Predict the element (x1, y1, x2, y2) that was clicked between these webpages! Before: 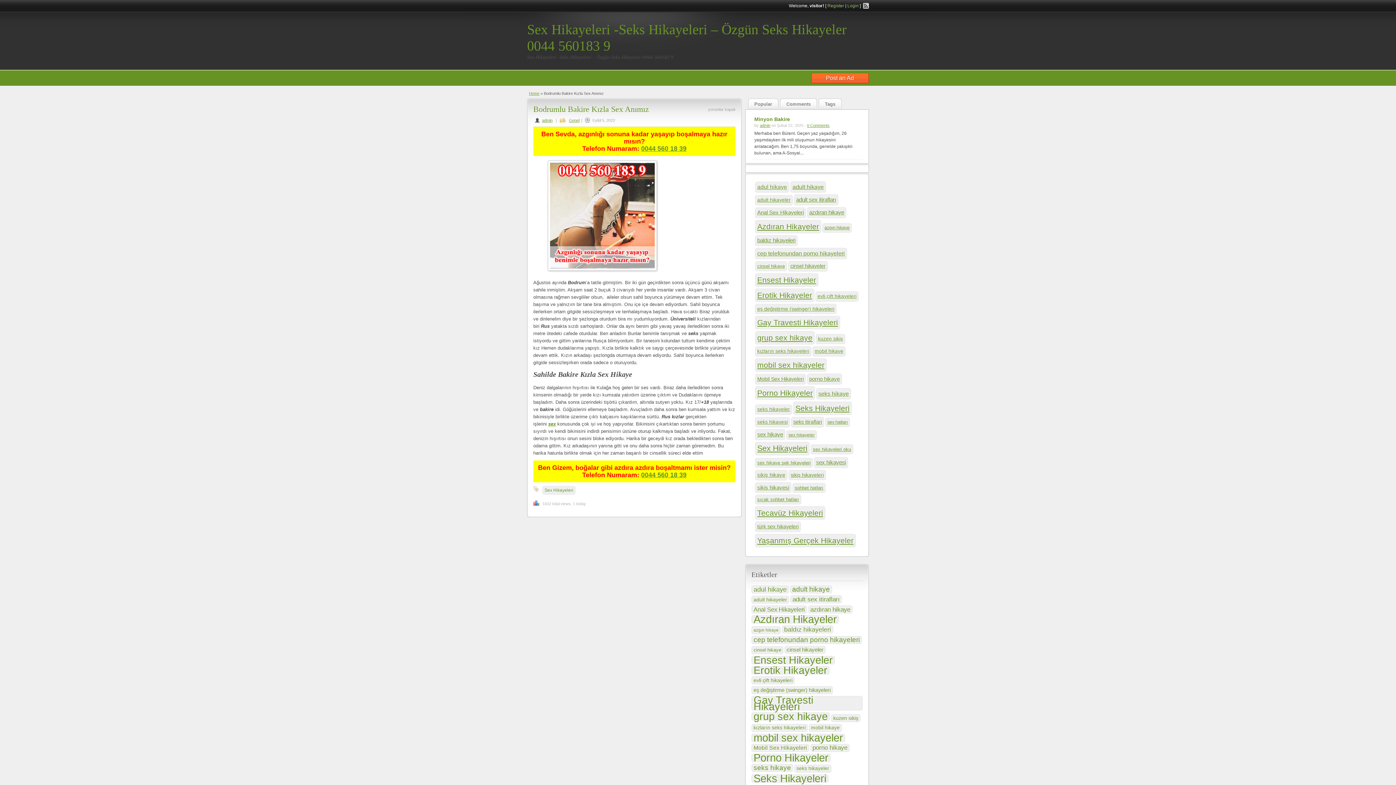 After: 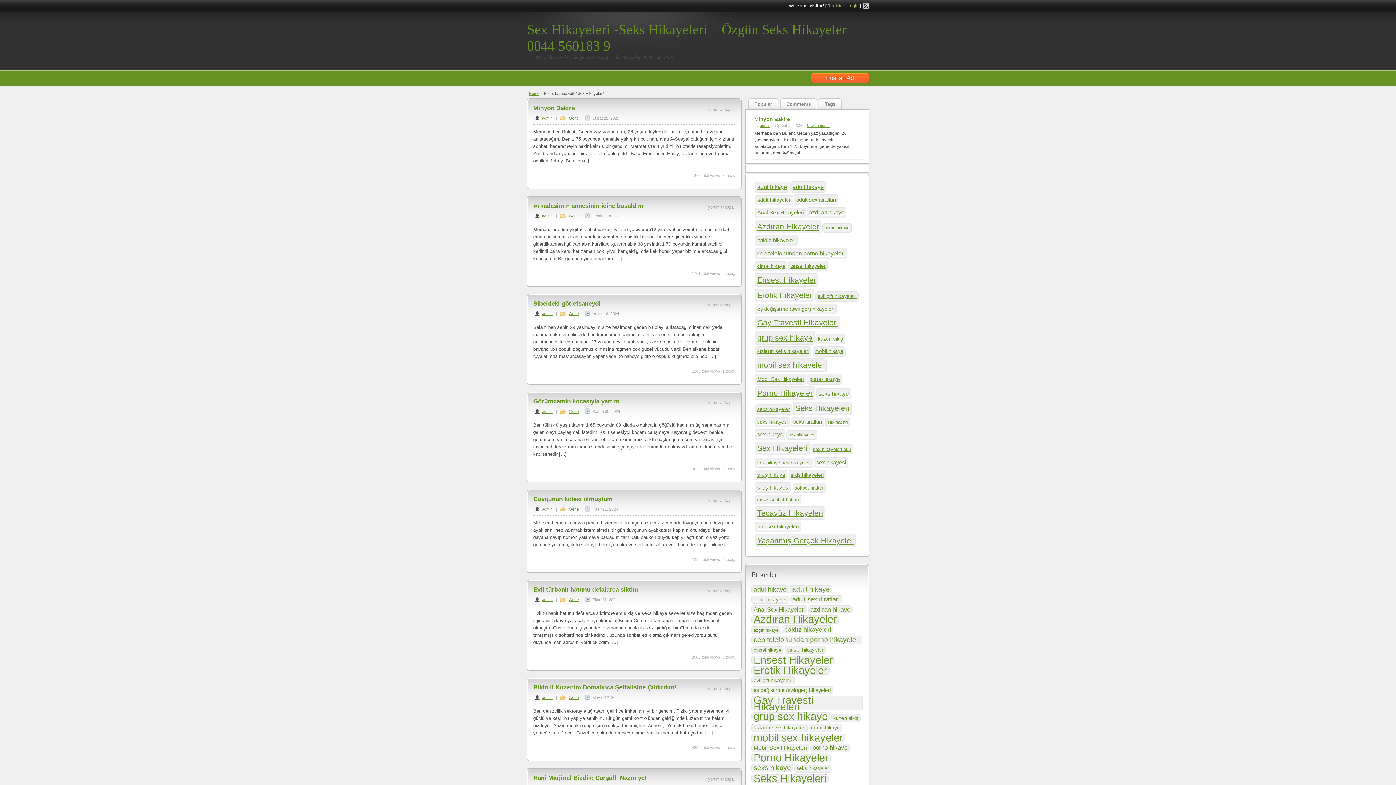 Action: bbox: (542, 486, 575, 494) label: Sex Hikayeleri